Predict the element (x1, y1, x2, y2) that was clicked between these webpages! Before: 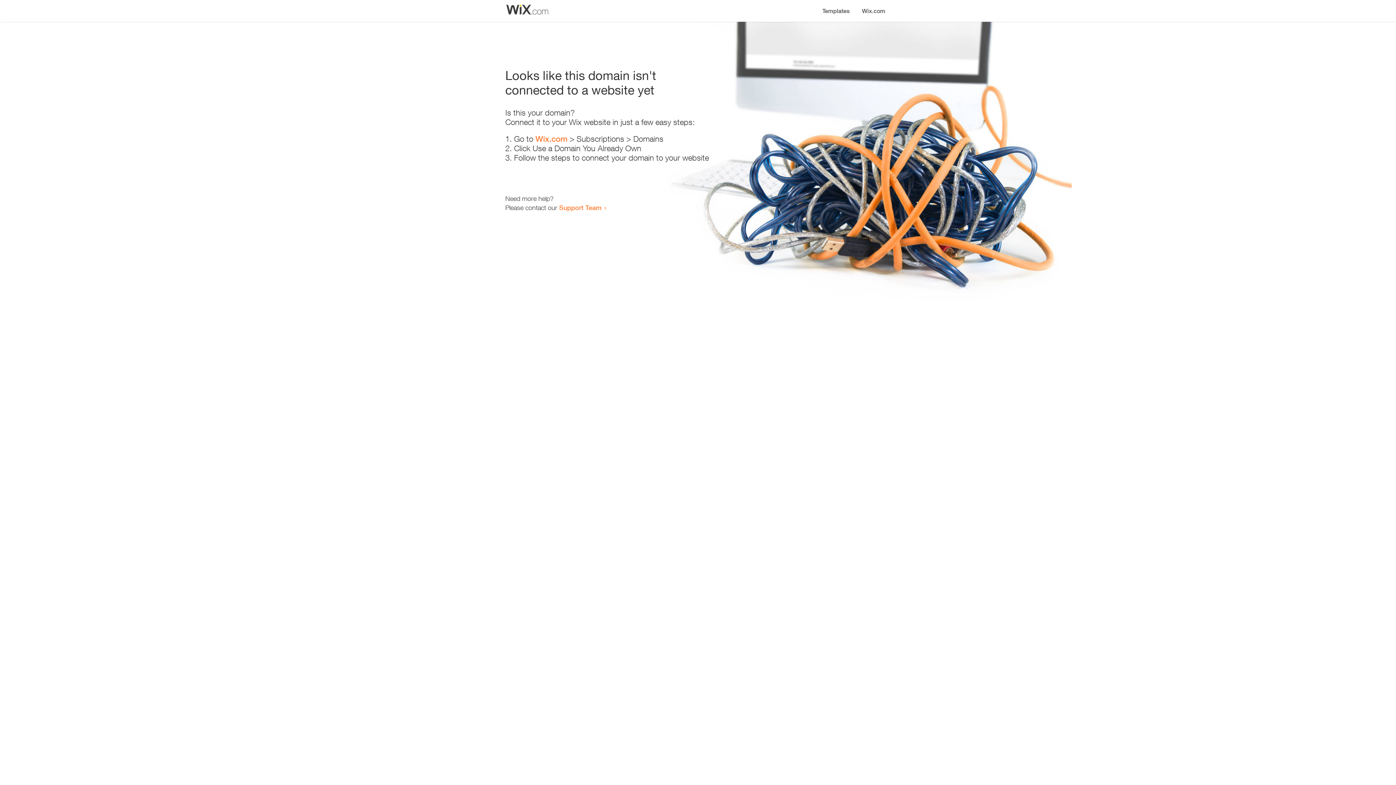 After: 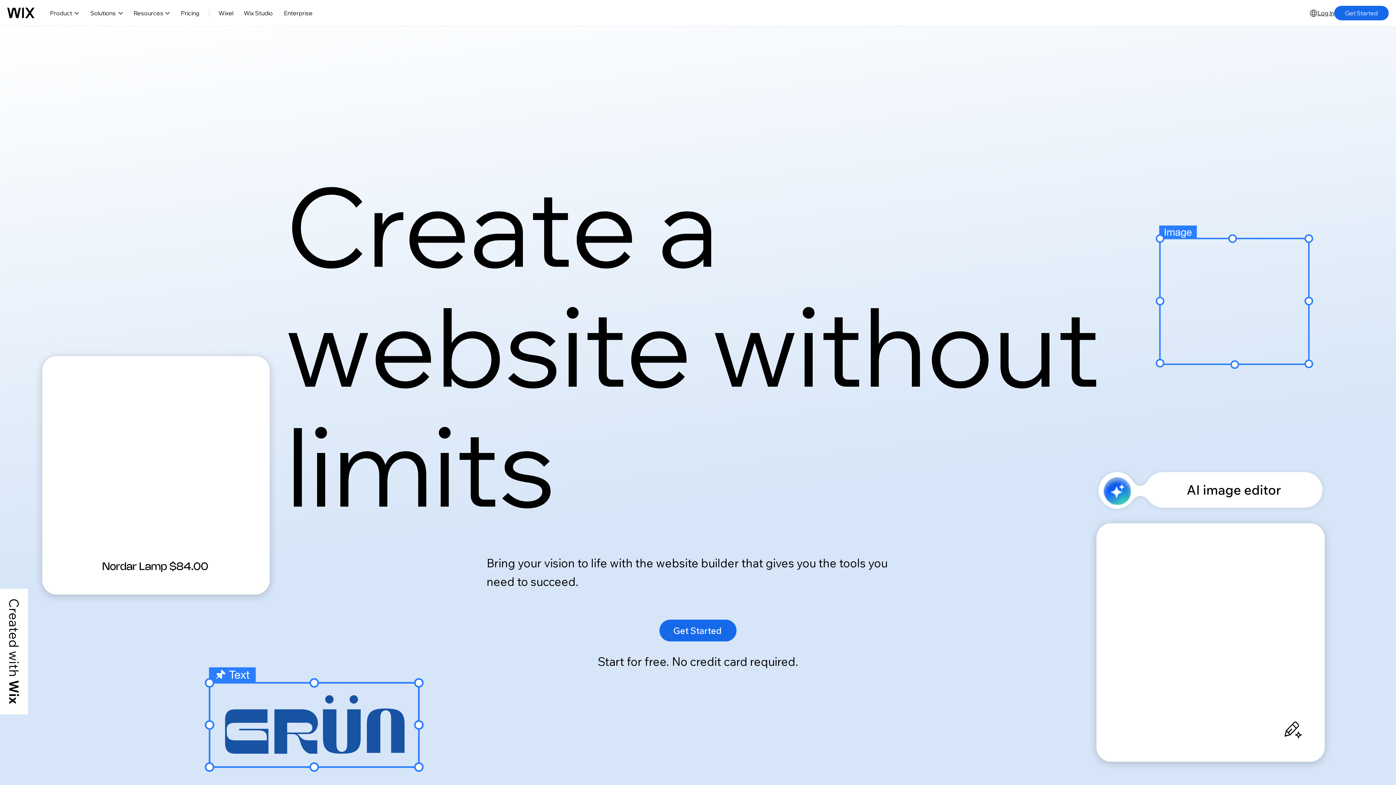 Action: bbox: (856, 0, 890, 14) label: Wix.com